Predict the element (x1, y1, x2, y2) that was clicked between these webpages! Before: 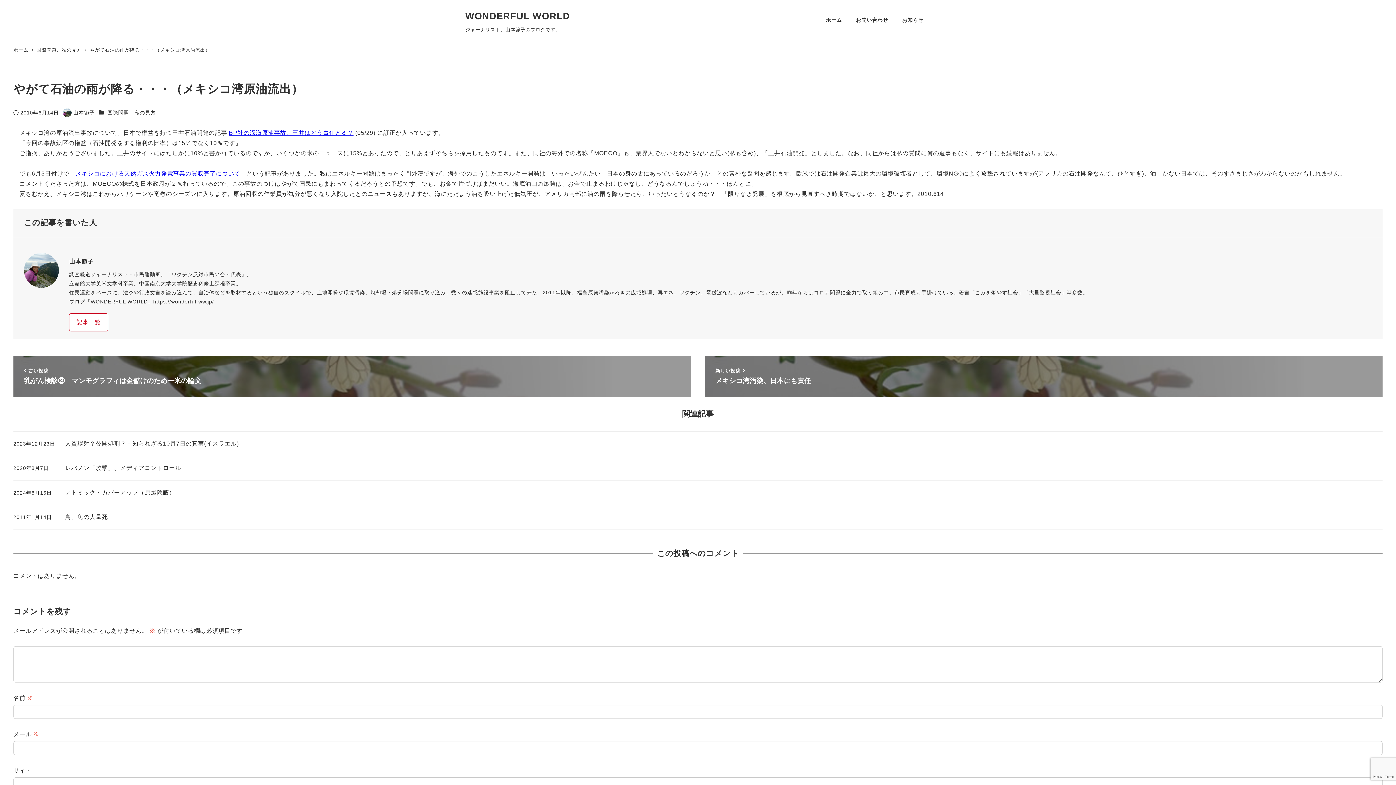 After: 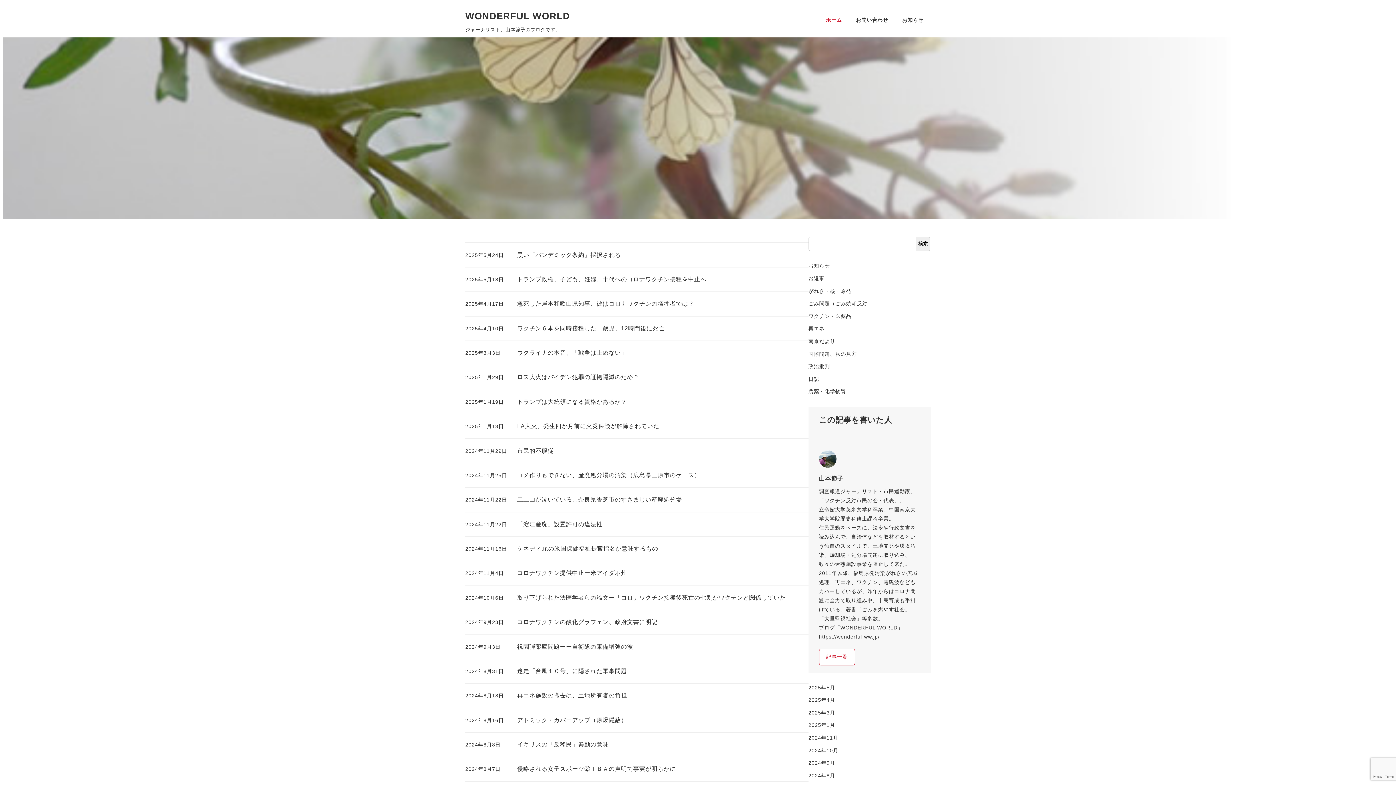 Action: label: ホーム bbox: (819, 8, 849, 31)